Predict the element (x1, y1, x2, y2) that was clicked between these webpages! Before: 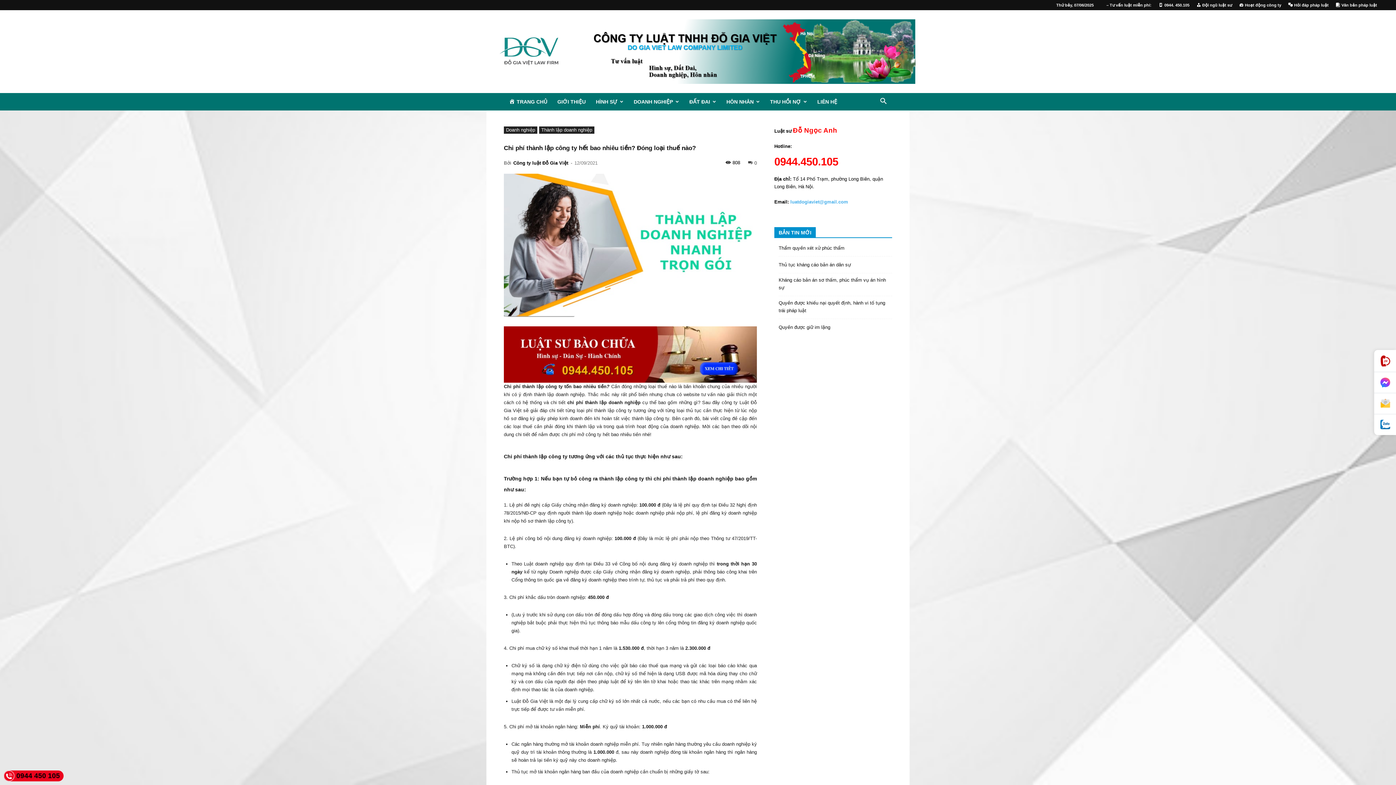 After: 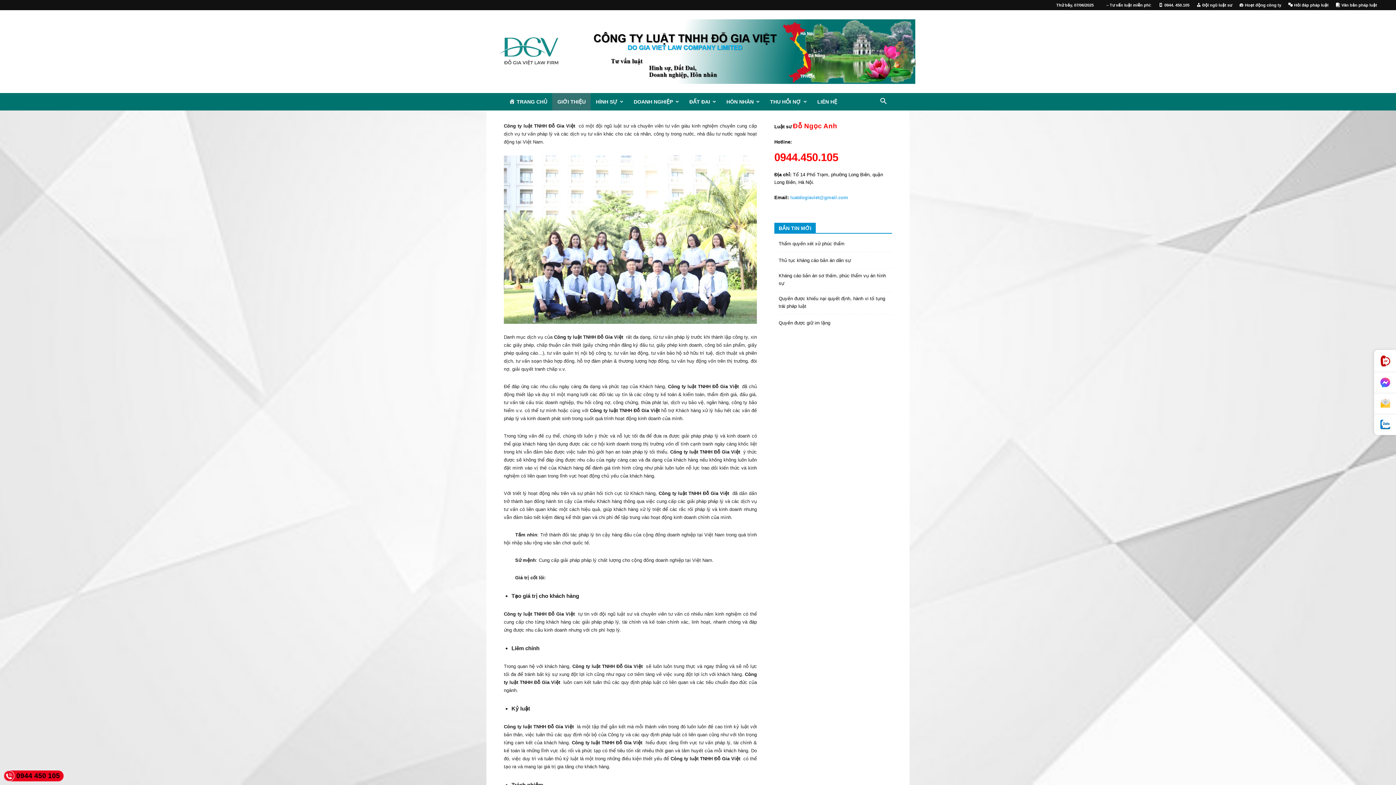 Action: label: GIỚI THIỆU bbox: (552, 92, 590, 110)